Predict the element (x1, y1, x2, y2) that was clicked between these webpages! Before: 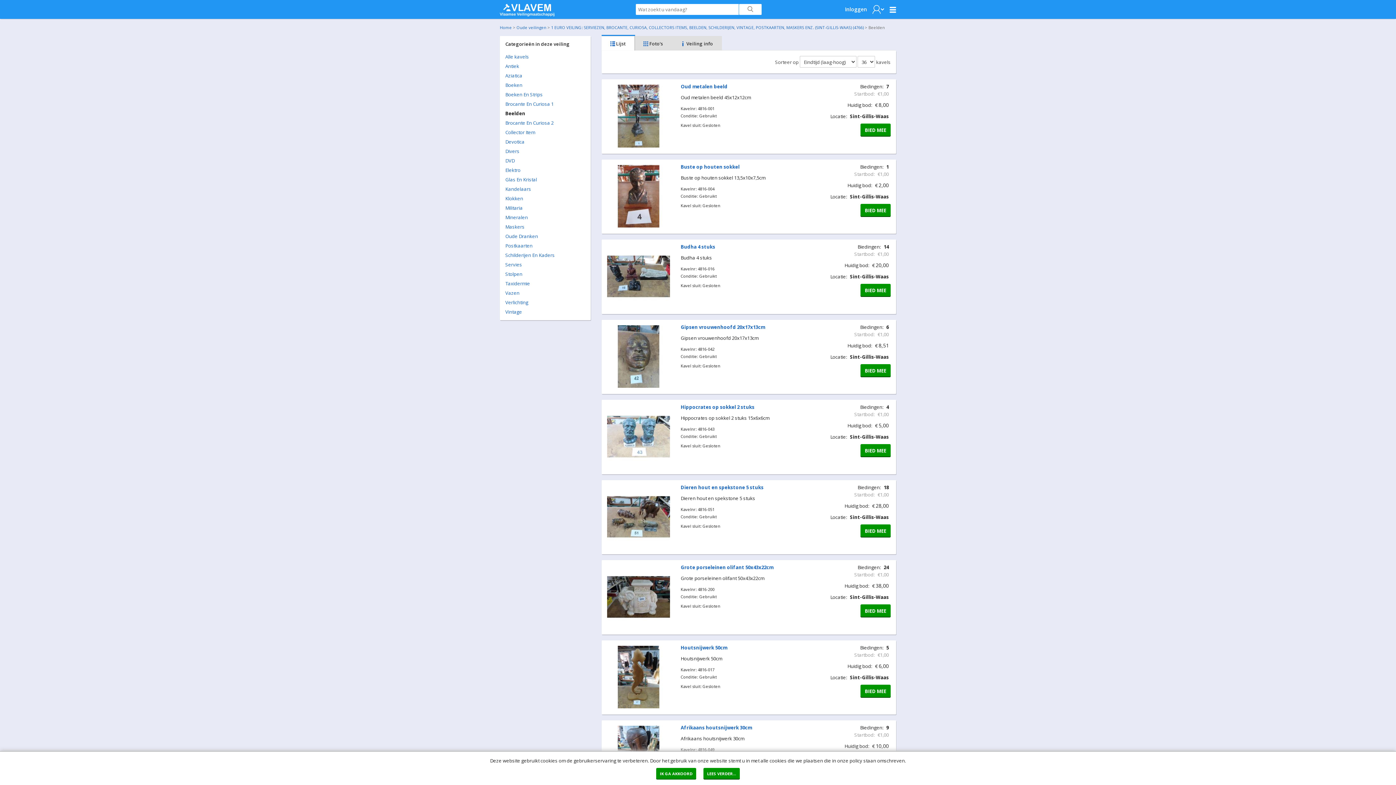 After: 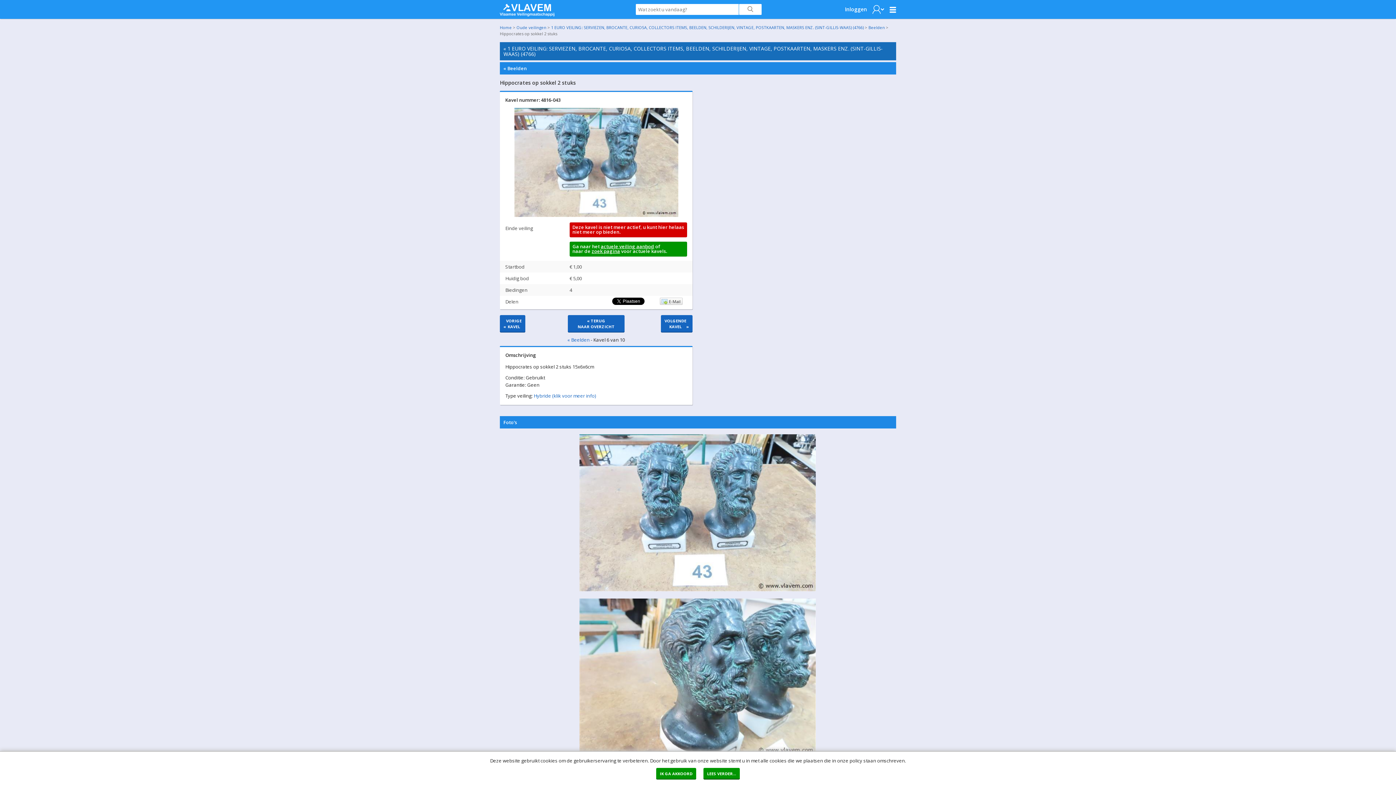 Action: bbox: (607, 464, 670, 471)